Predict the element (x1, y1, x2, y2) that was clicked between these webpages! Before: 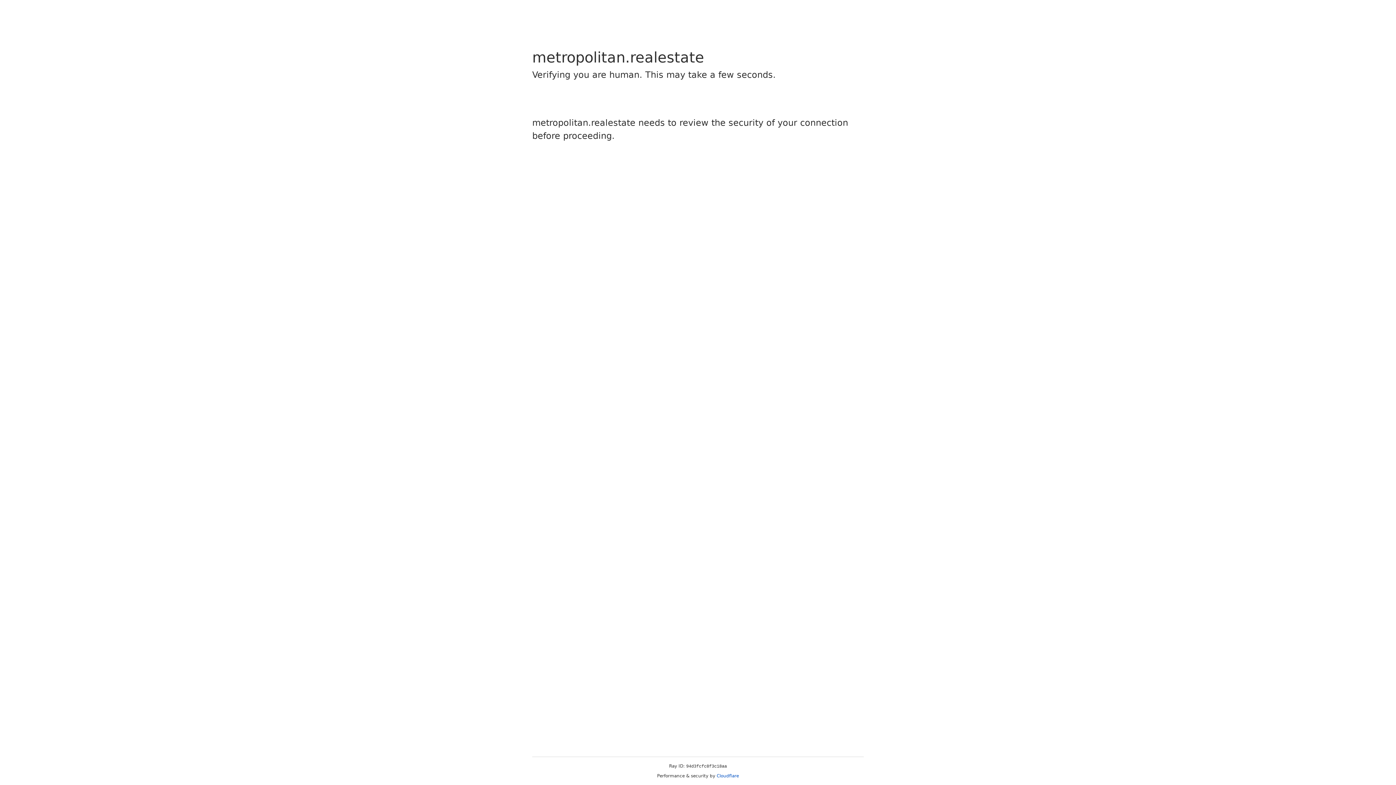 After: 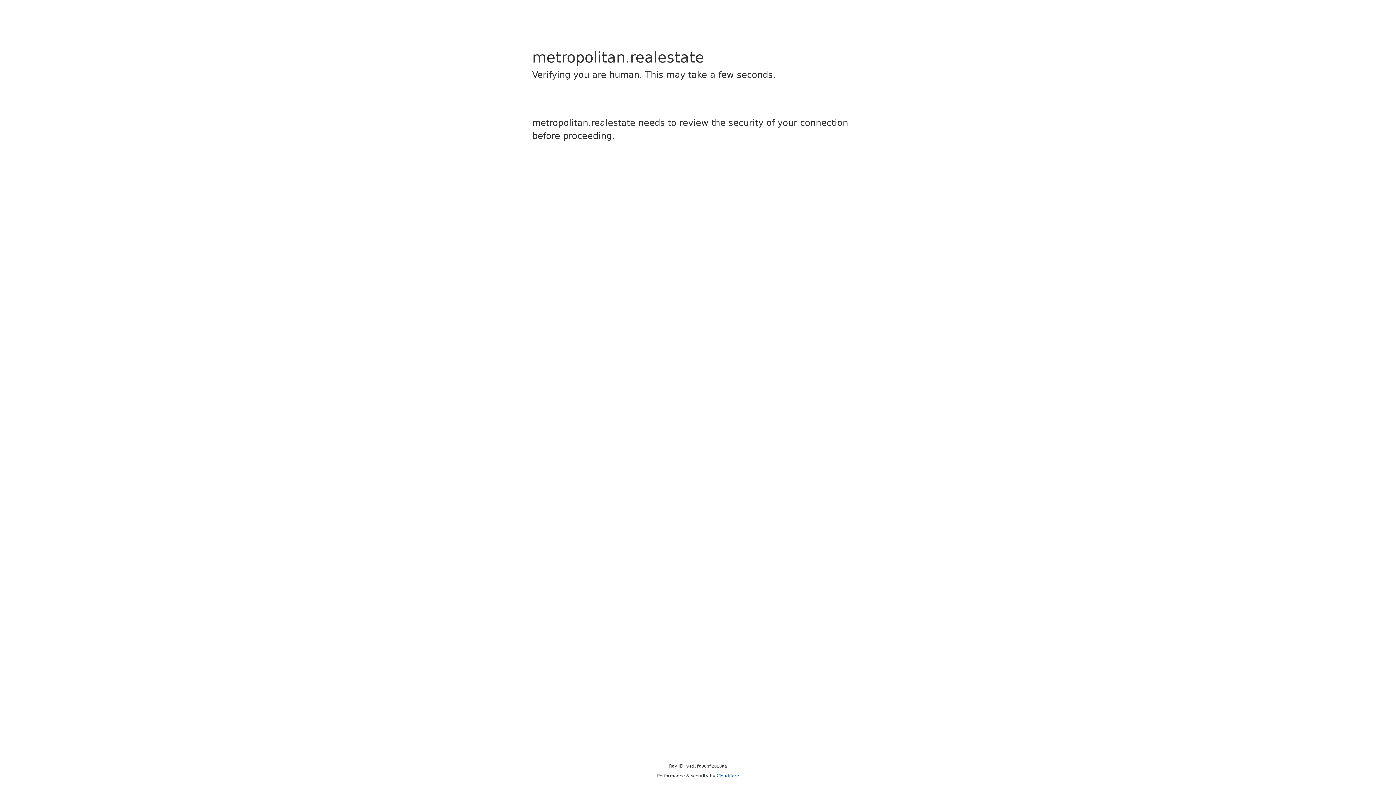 Action: label: Cloudflare bbox: (716, 773, 739, 778)